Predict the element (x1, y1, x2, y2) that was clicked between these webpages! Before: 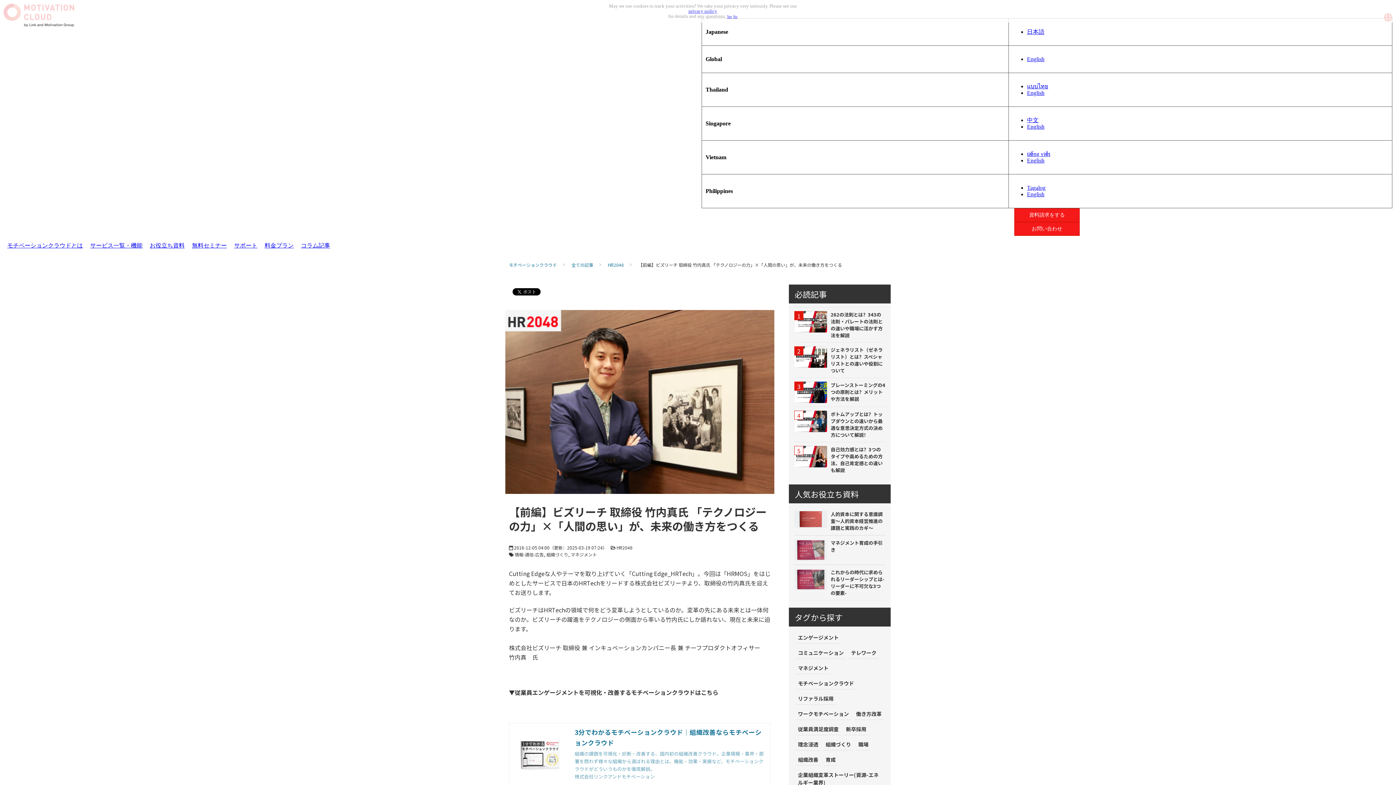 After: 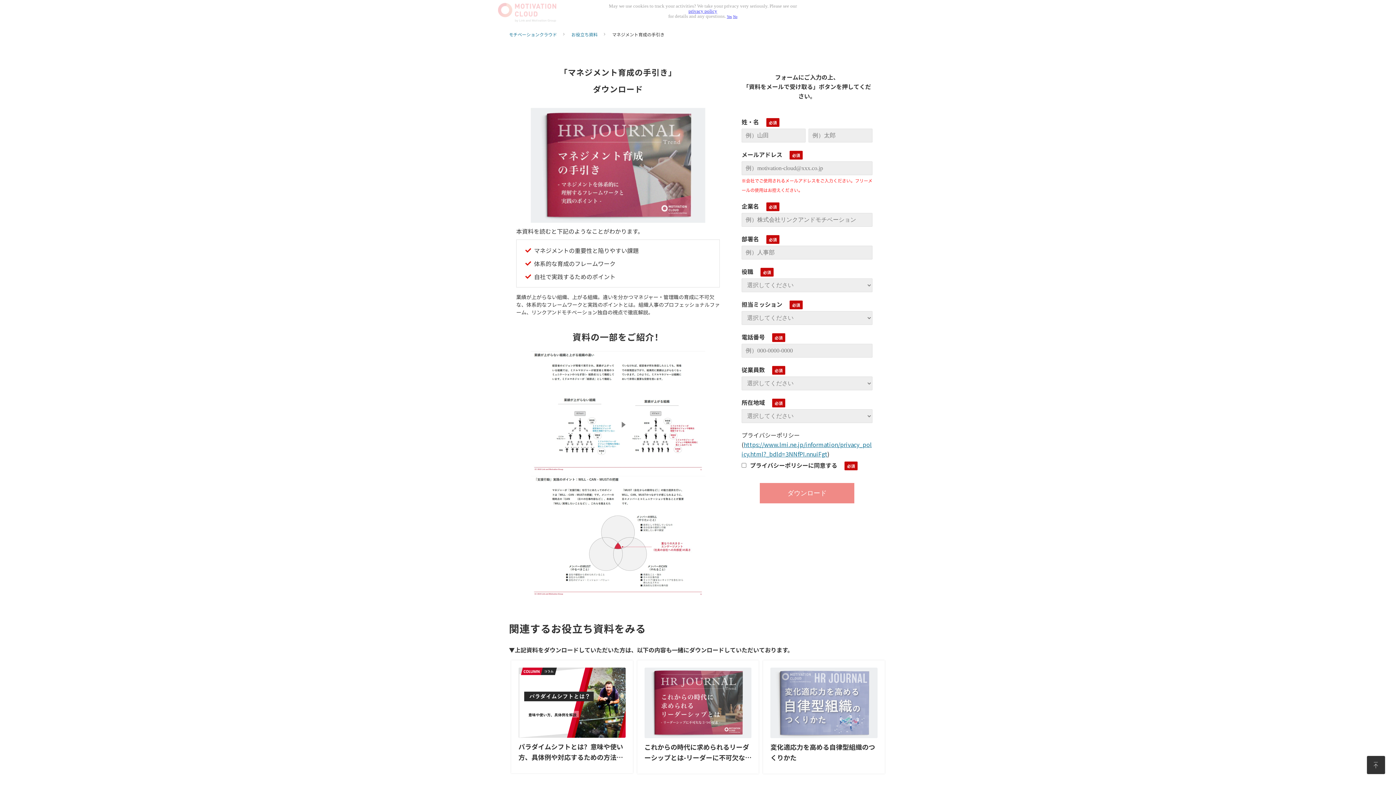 Action: label: マネジメント育成の手引き bbox: (830, 539, 885, 553)